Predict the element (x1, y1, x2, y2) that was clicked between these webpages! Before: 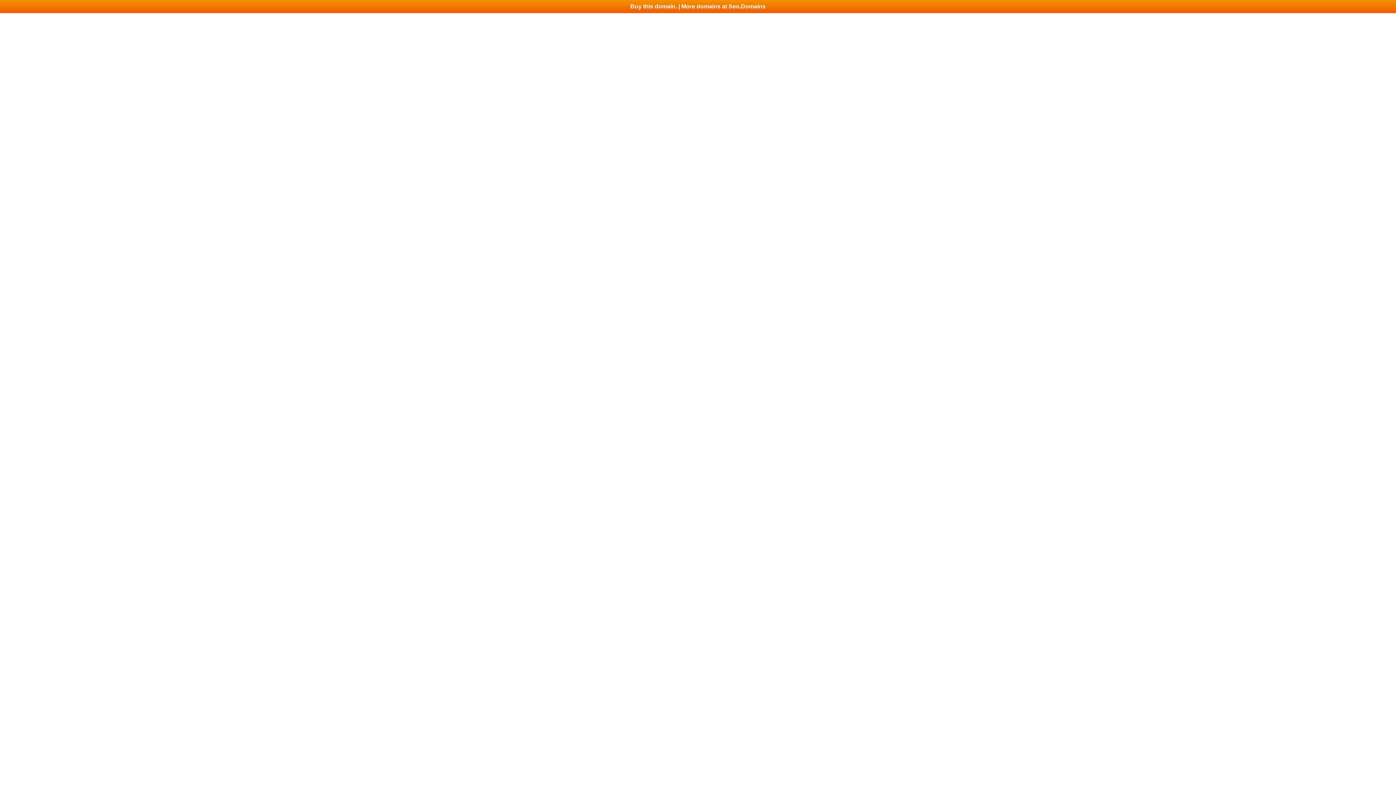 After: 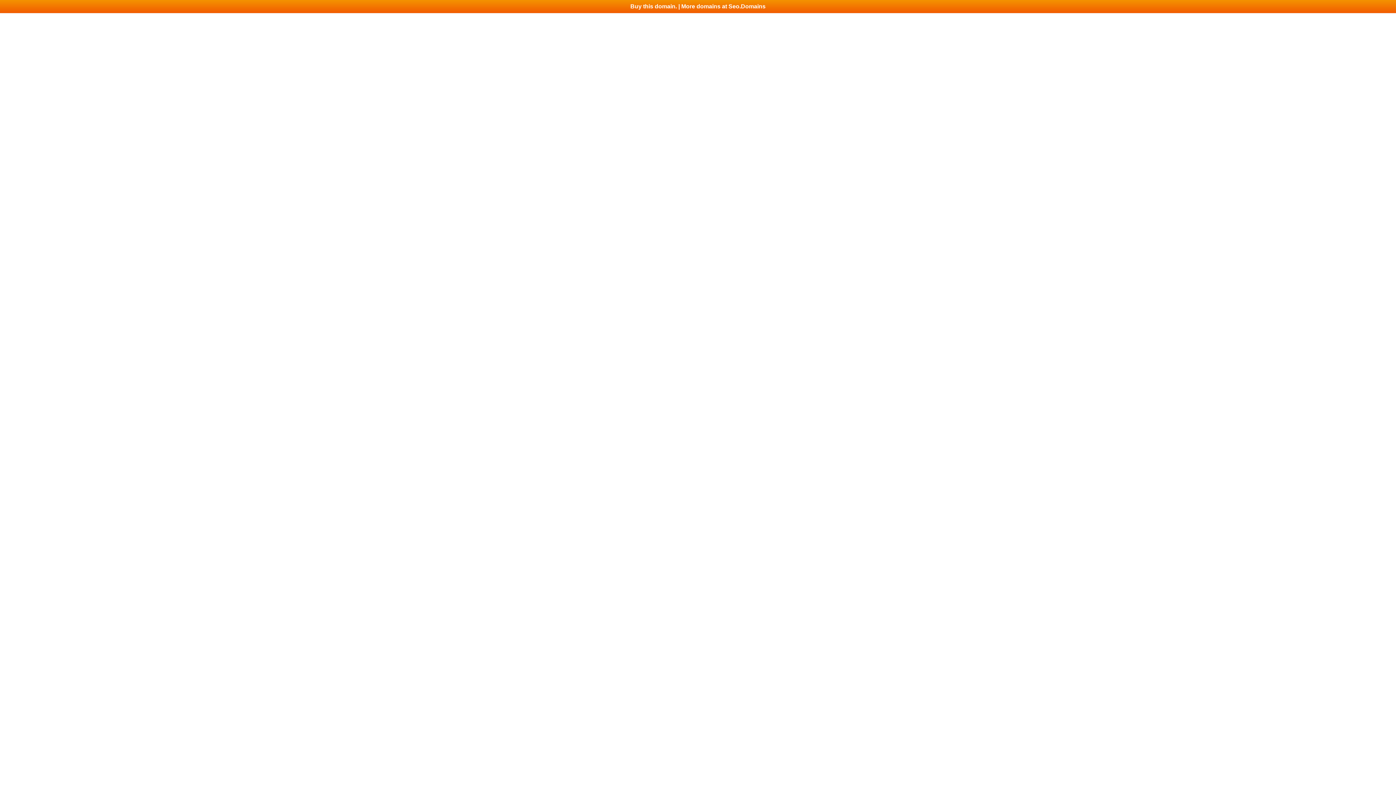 Action: bbox: (0, 0, 1396, 13) label: Buy this domain. | More domains at Seo.Domains